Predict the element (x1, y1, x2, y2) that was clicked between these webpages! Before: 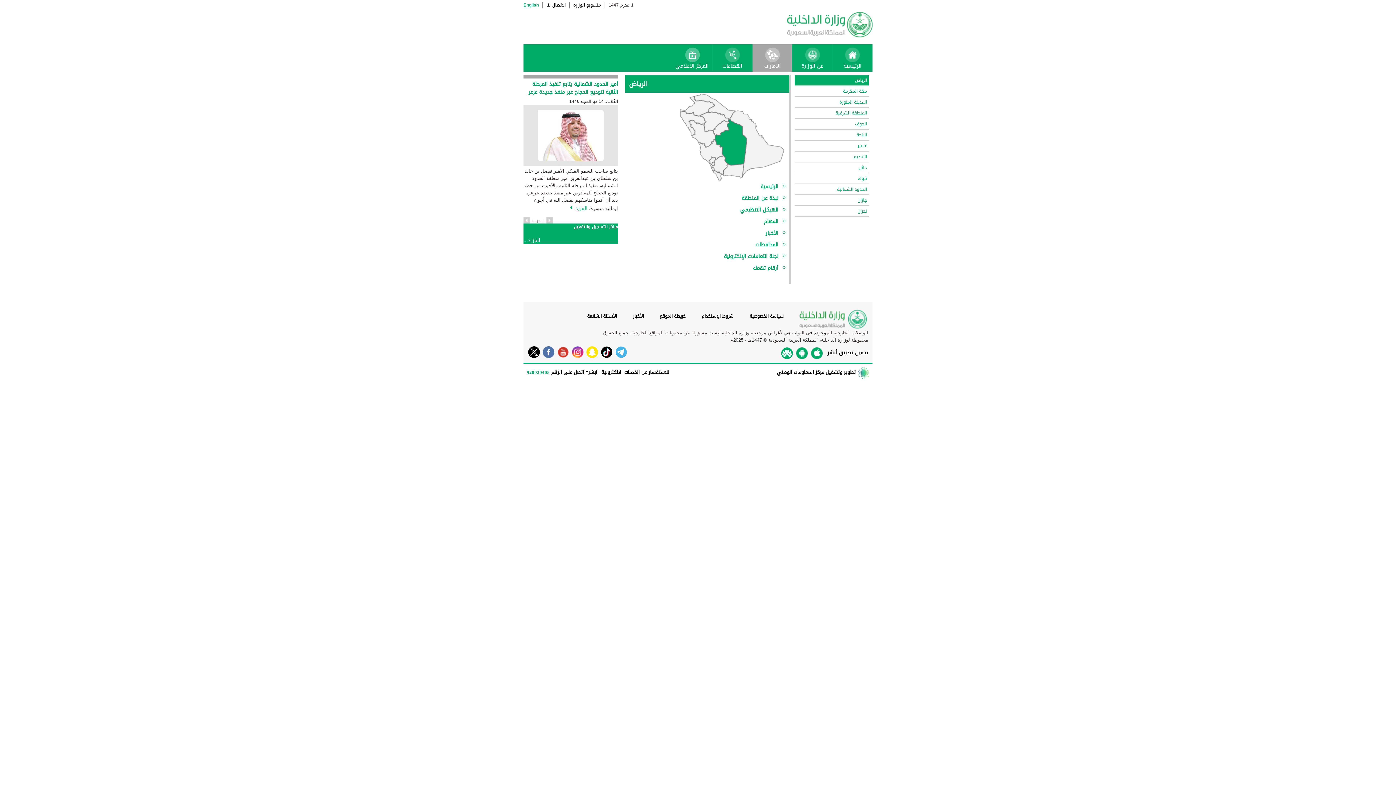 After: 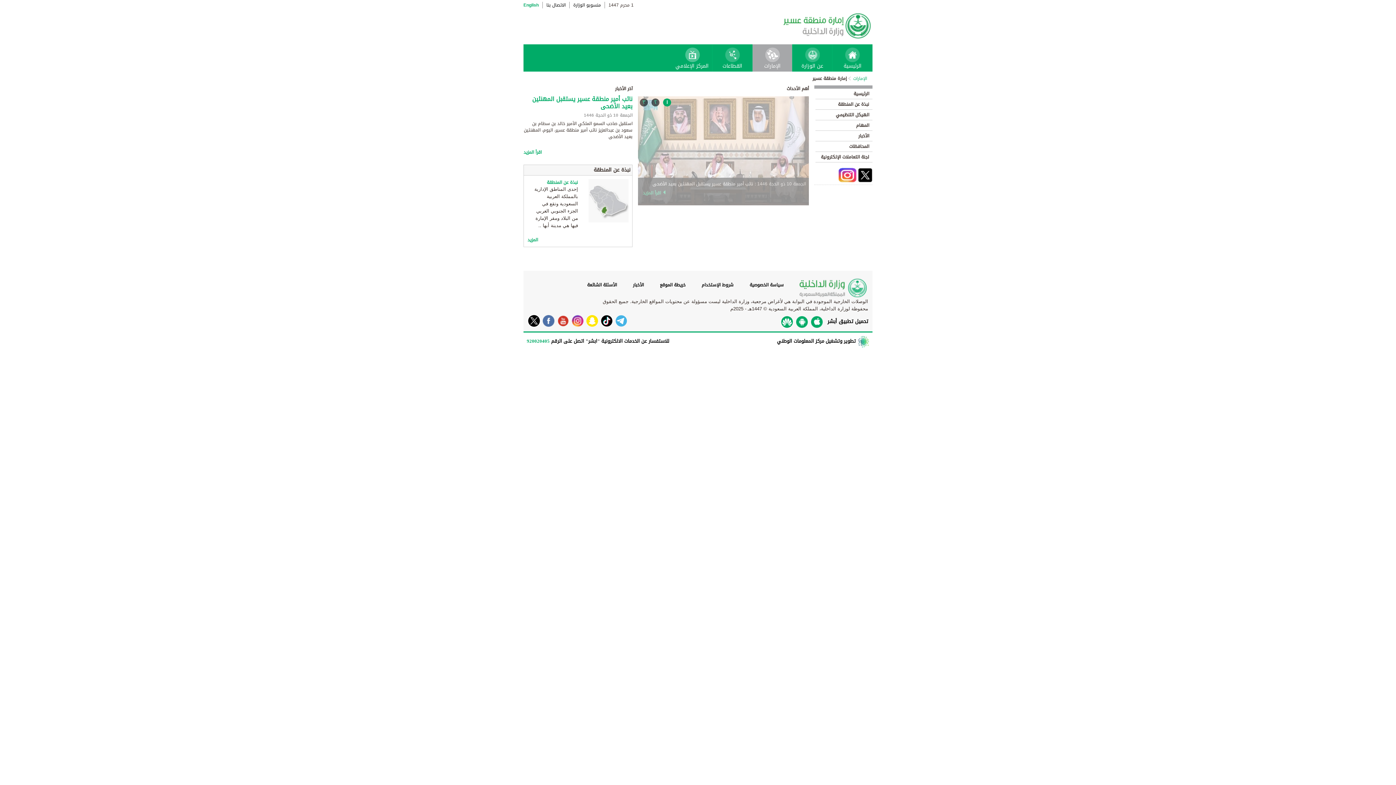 Action: label: عسير bbox: (794, 140, 869, 151)